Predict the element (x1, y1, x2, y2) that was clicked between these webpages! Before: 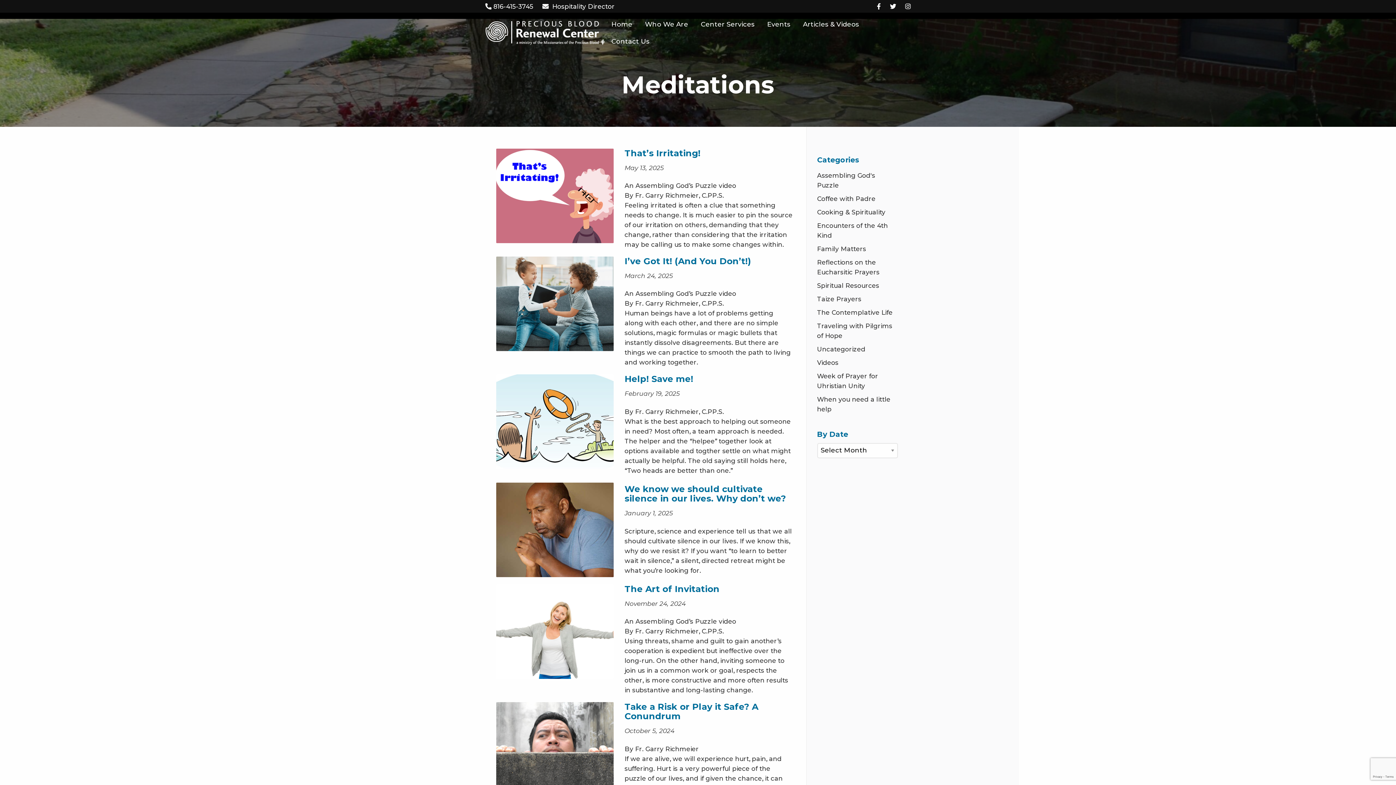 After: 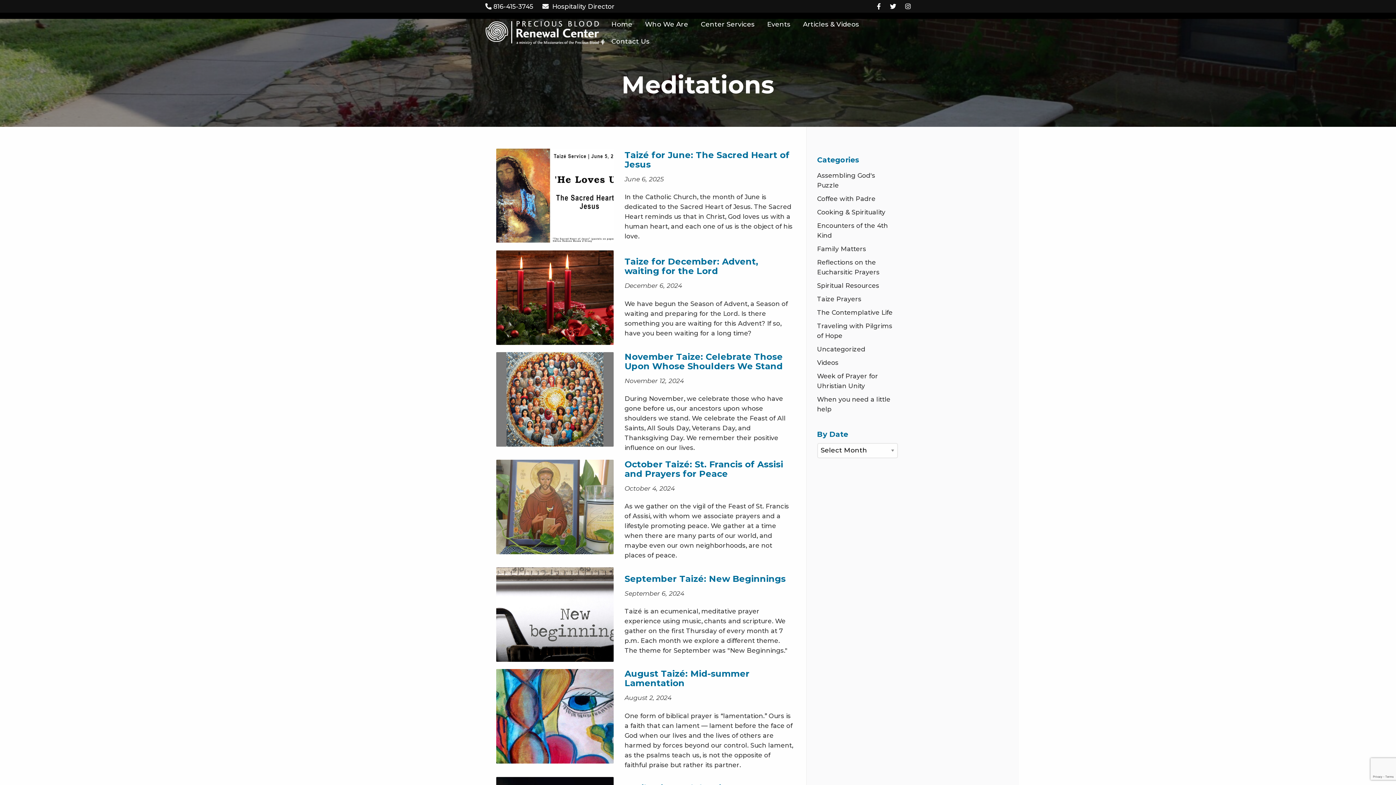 Action: bbox: (813, 292, 898, 305) label: Taize Prayers